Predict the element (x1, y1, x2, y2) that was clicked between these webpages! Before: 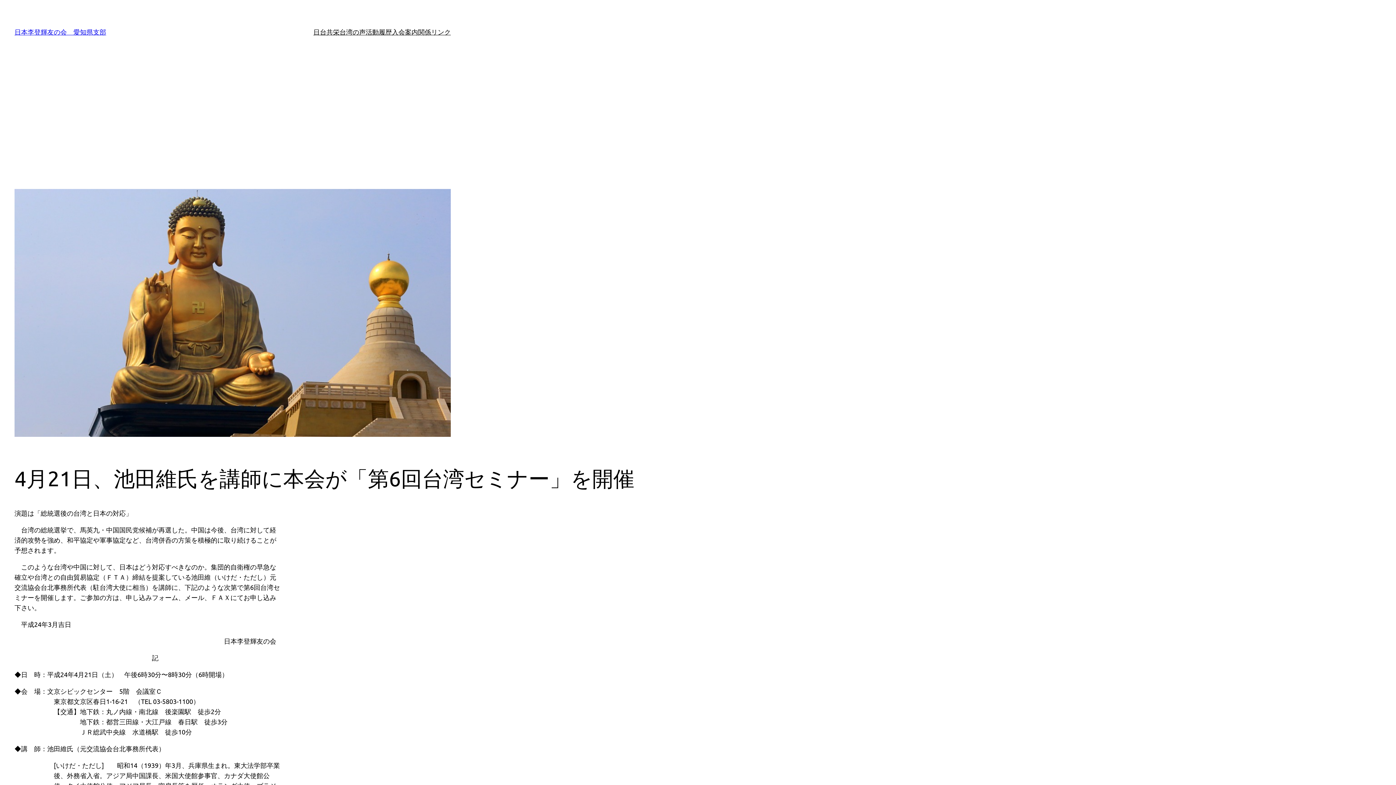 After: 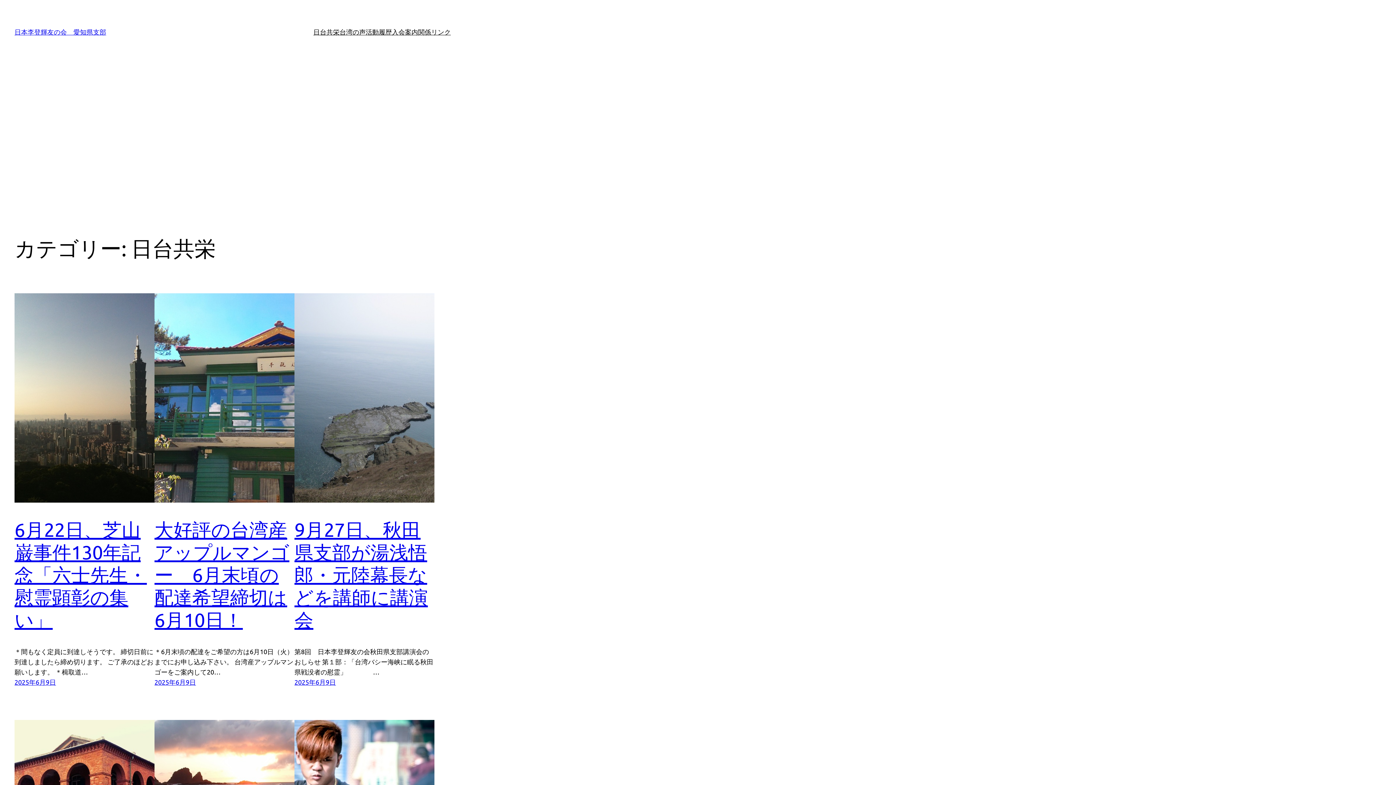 Action: bbox: (313, 26, 339, 37) label: 日台共栄